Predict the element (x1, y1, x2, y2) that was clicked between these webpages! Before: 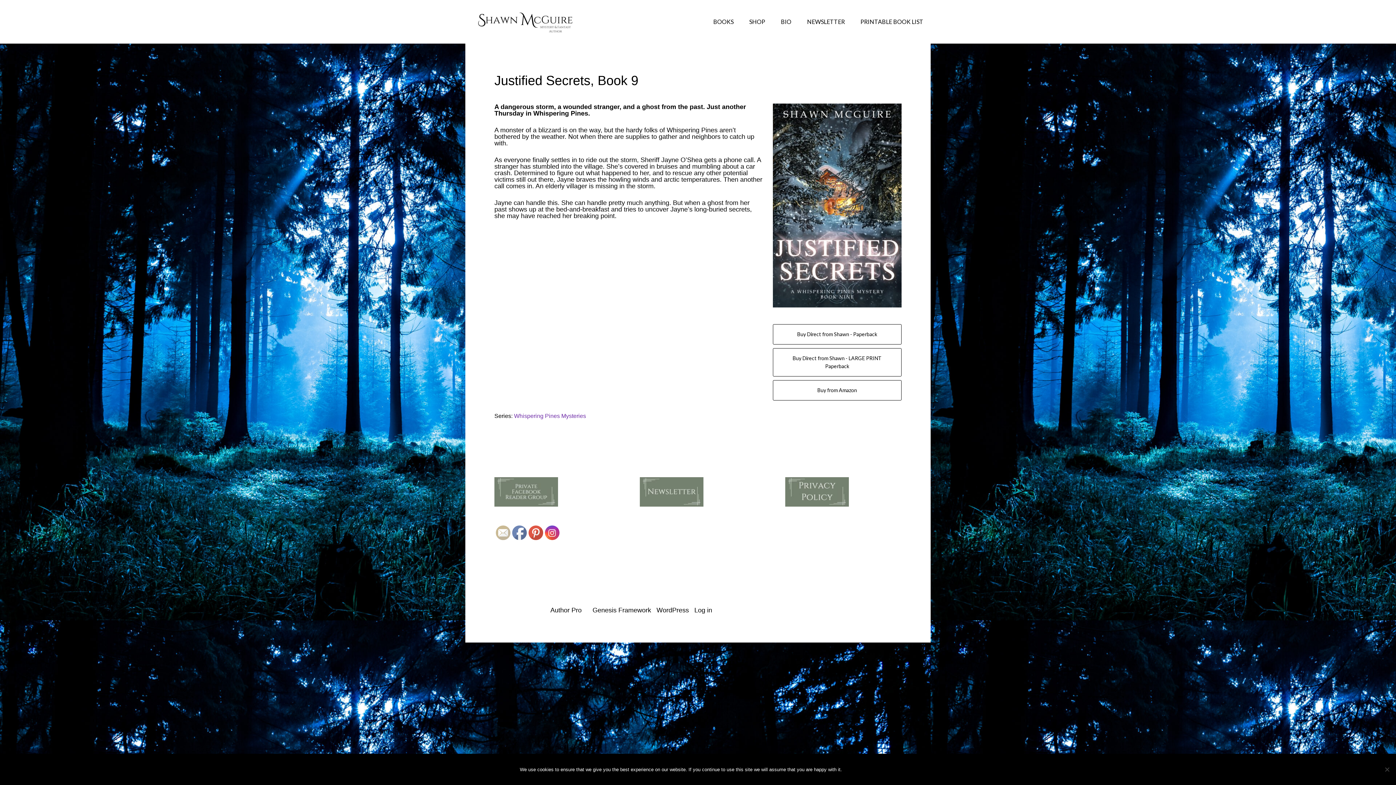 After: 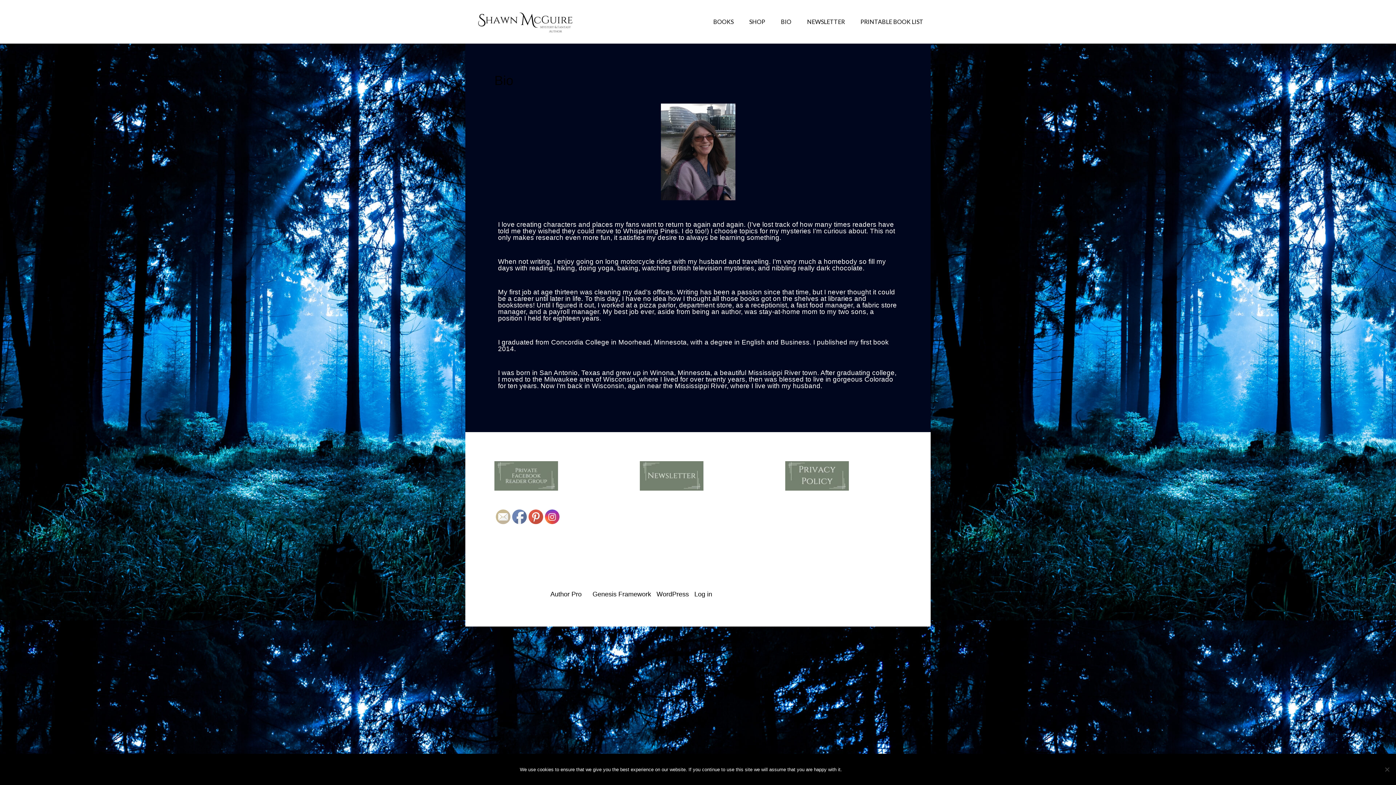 Action: bbox: (773, 0, 798, 43) label: BIO